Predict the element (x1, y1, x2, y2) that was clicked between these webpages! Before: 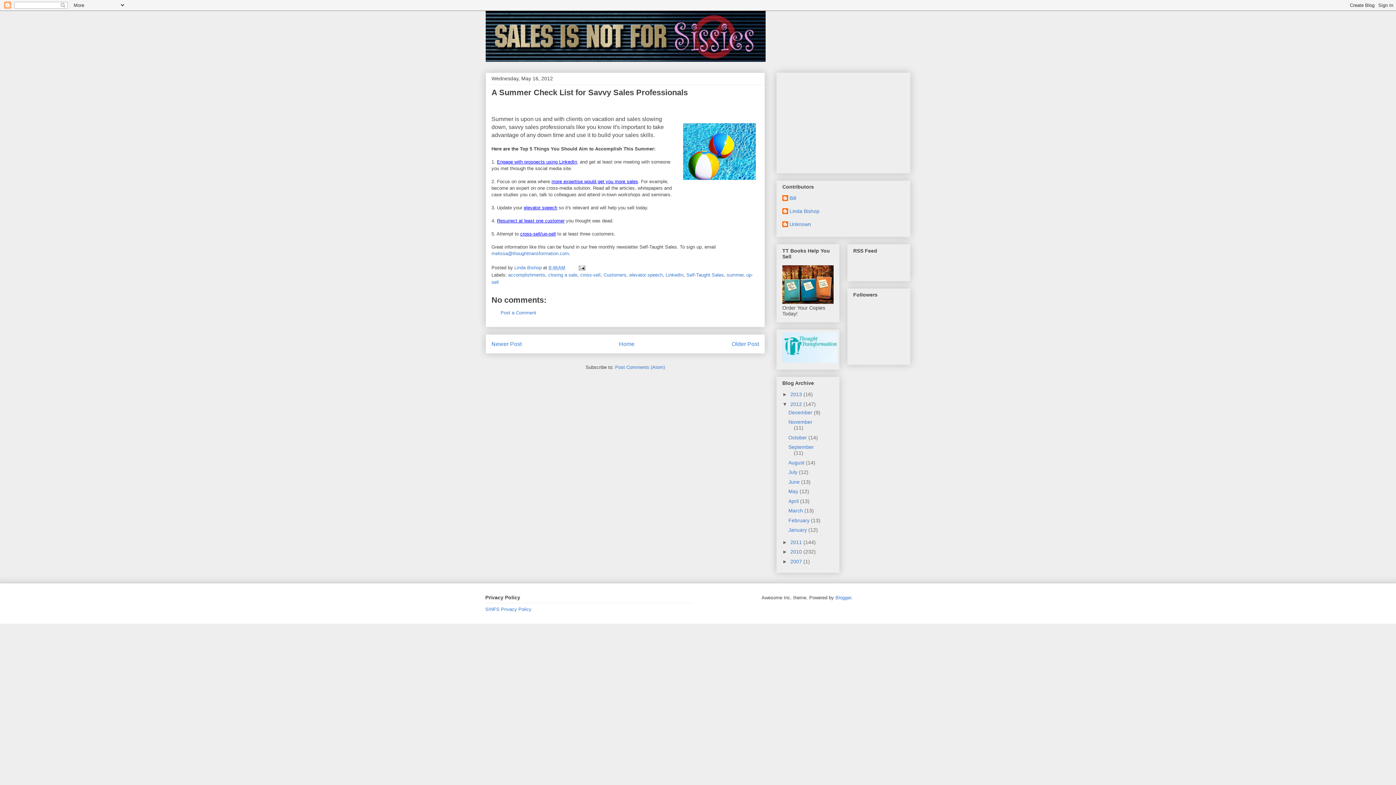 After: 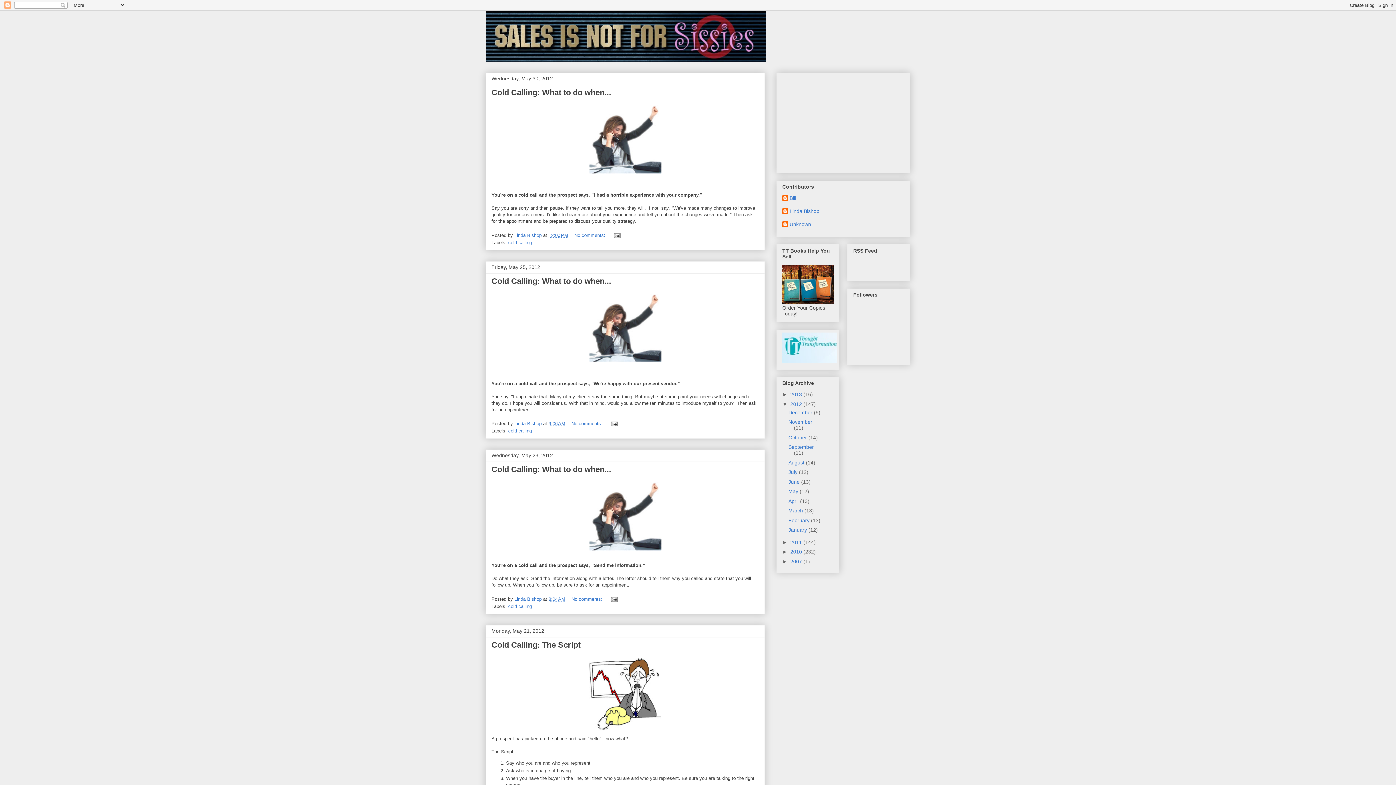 Action: bbox: (788, 488, 799, 494) label: May 